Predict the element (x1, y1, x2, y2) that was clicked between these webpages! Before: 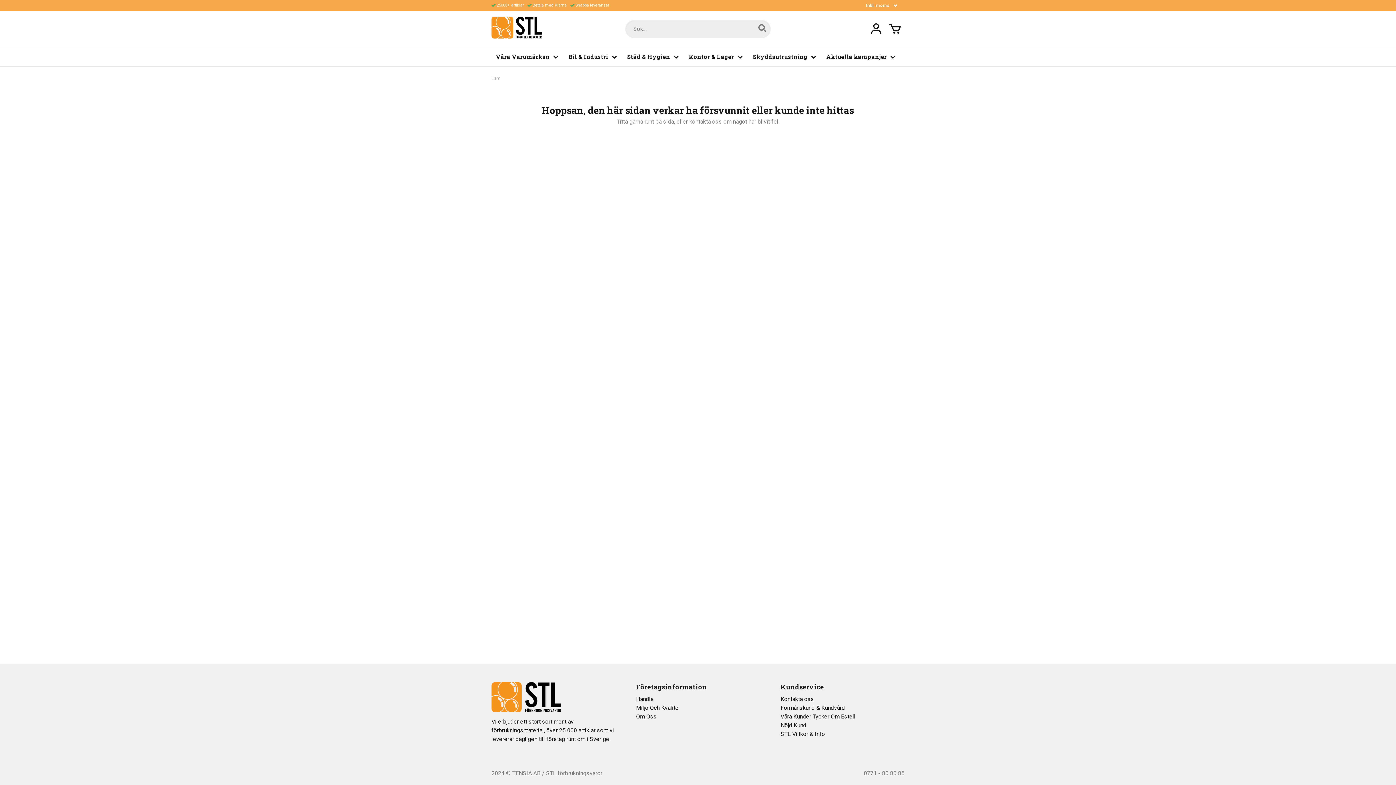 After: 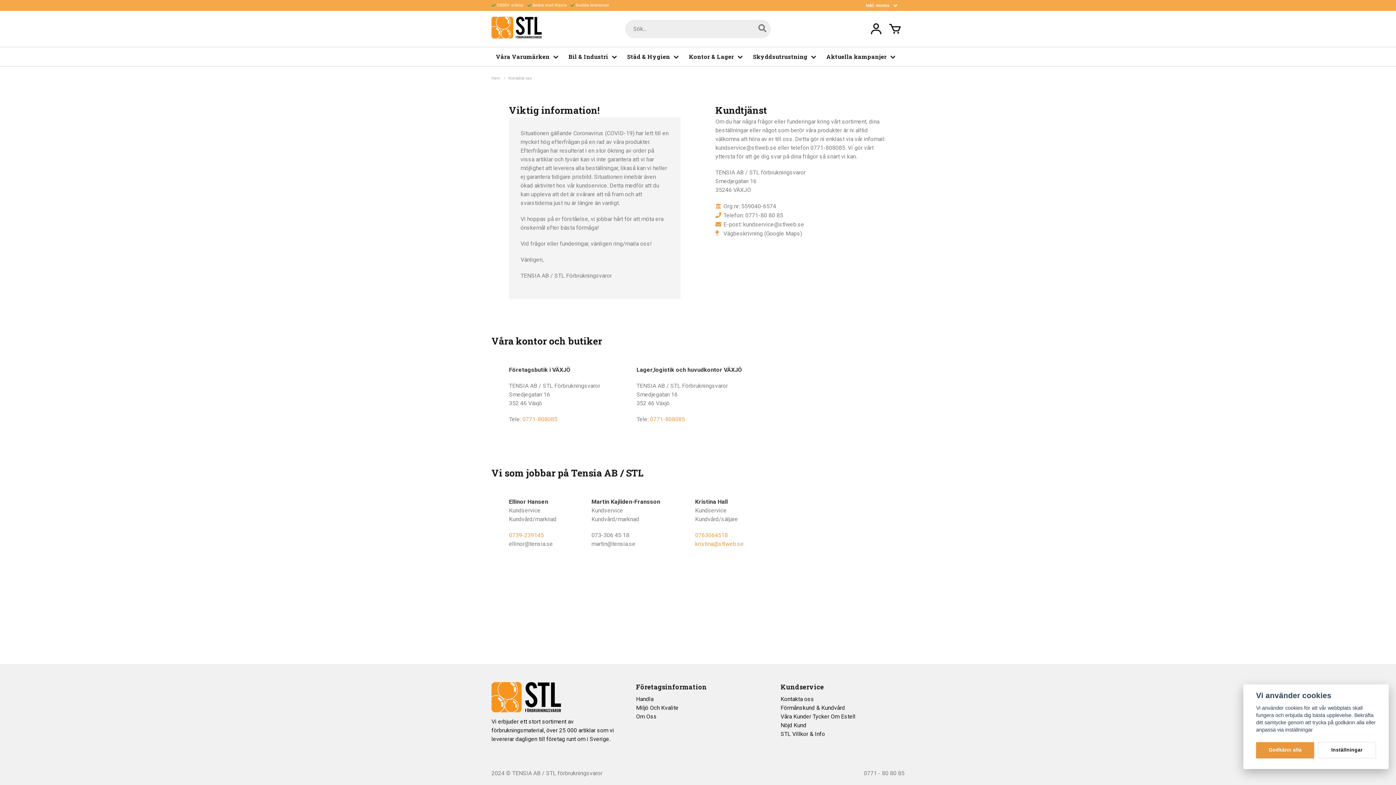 Action: label: Kontakta oss bbox: (780, 696, 814, 702)